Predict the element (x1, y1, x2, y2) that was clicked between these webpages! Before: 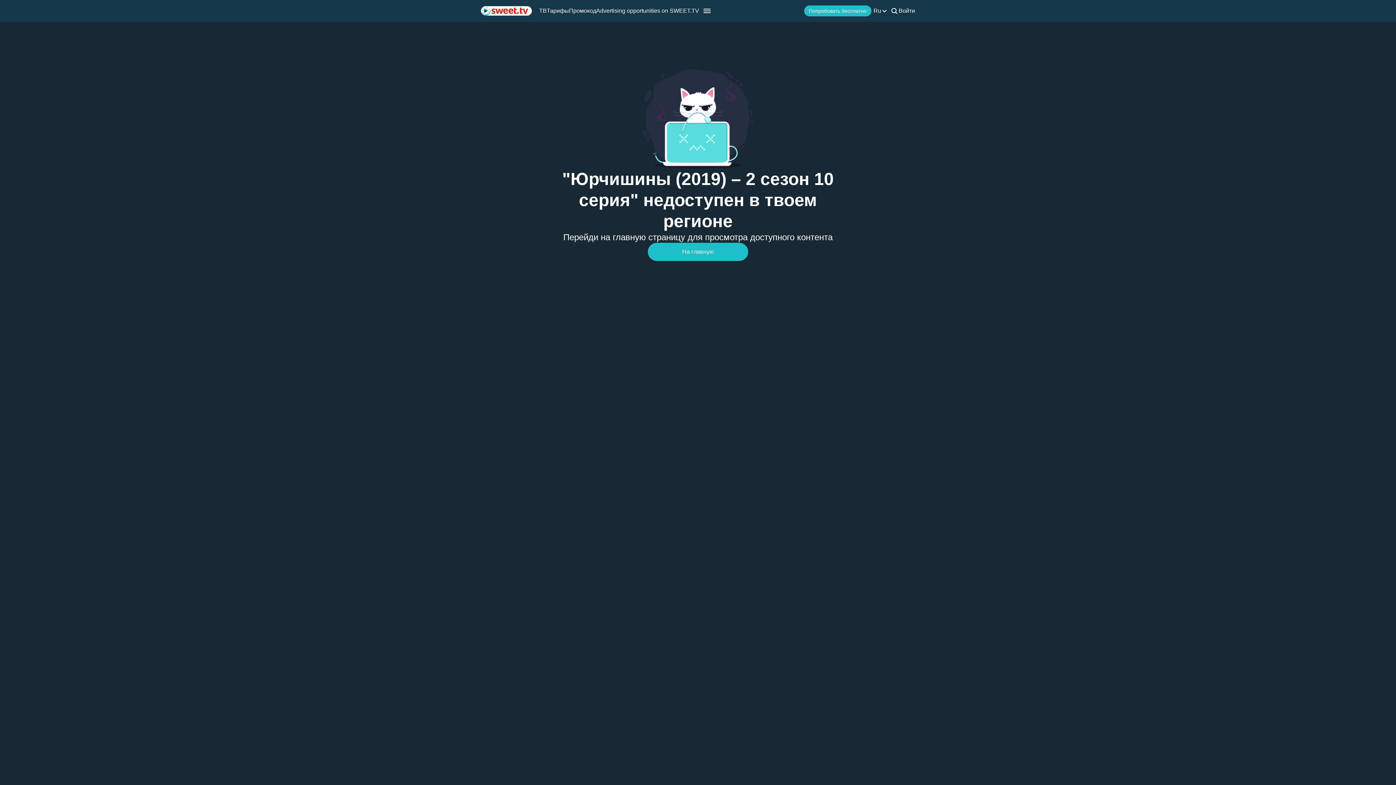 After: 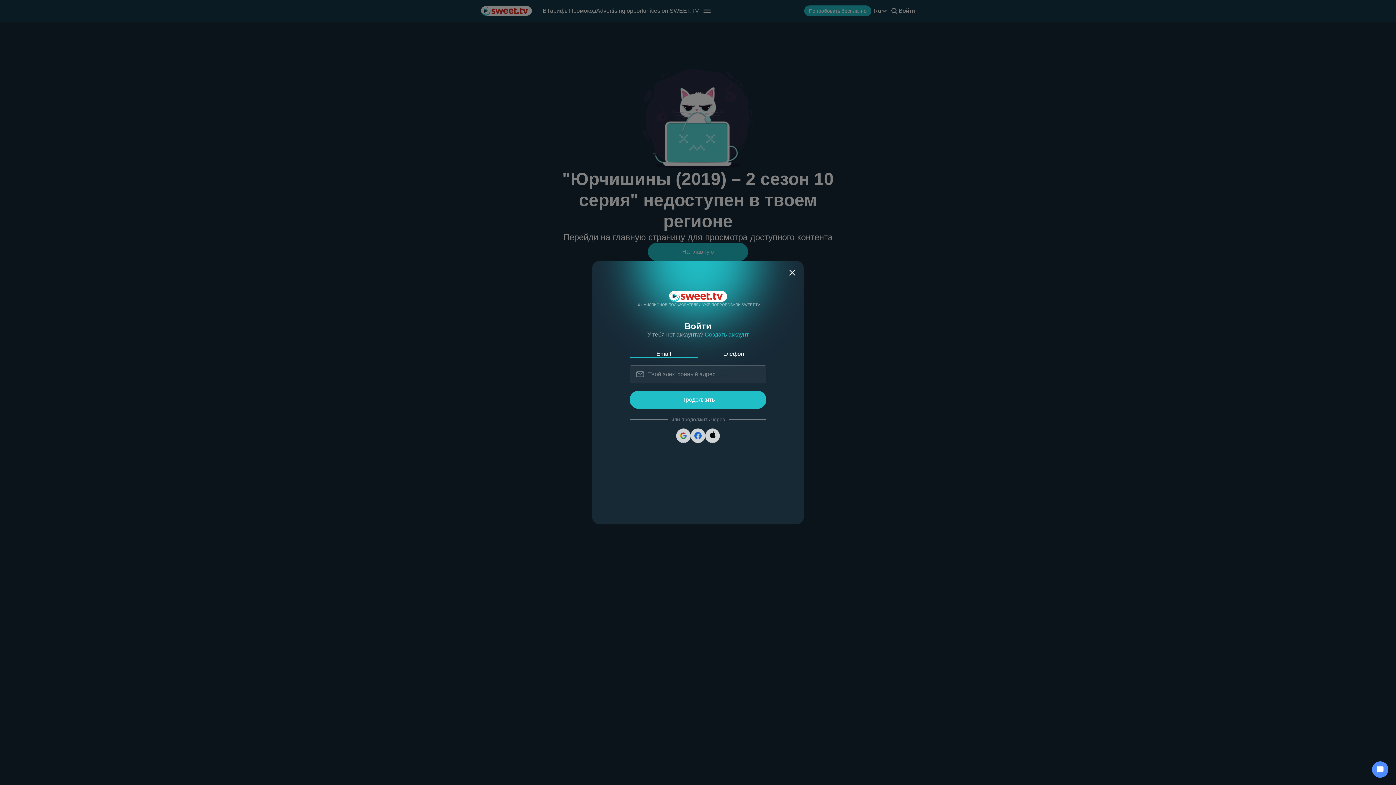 Action: bbox: (898, 7, 915, 13) label: Войти